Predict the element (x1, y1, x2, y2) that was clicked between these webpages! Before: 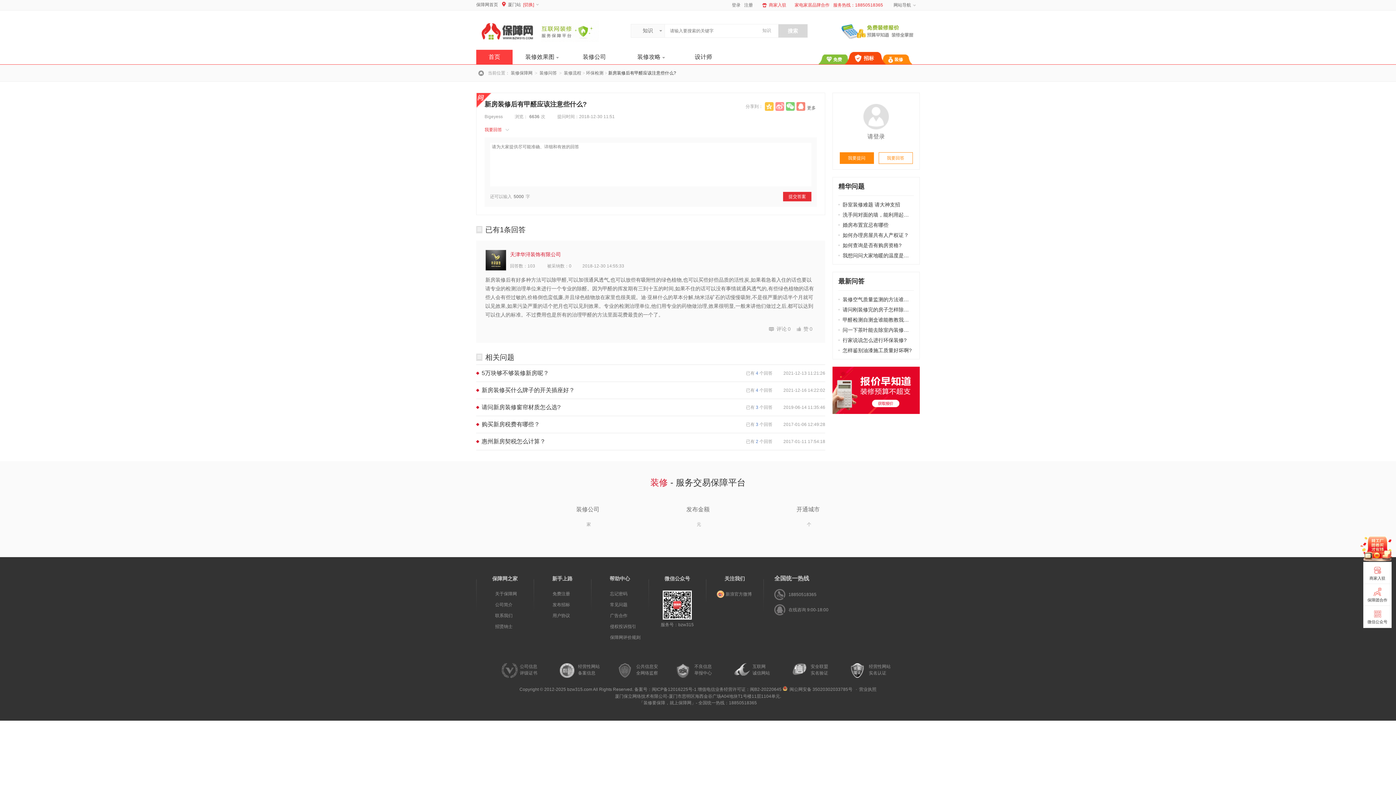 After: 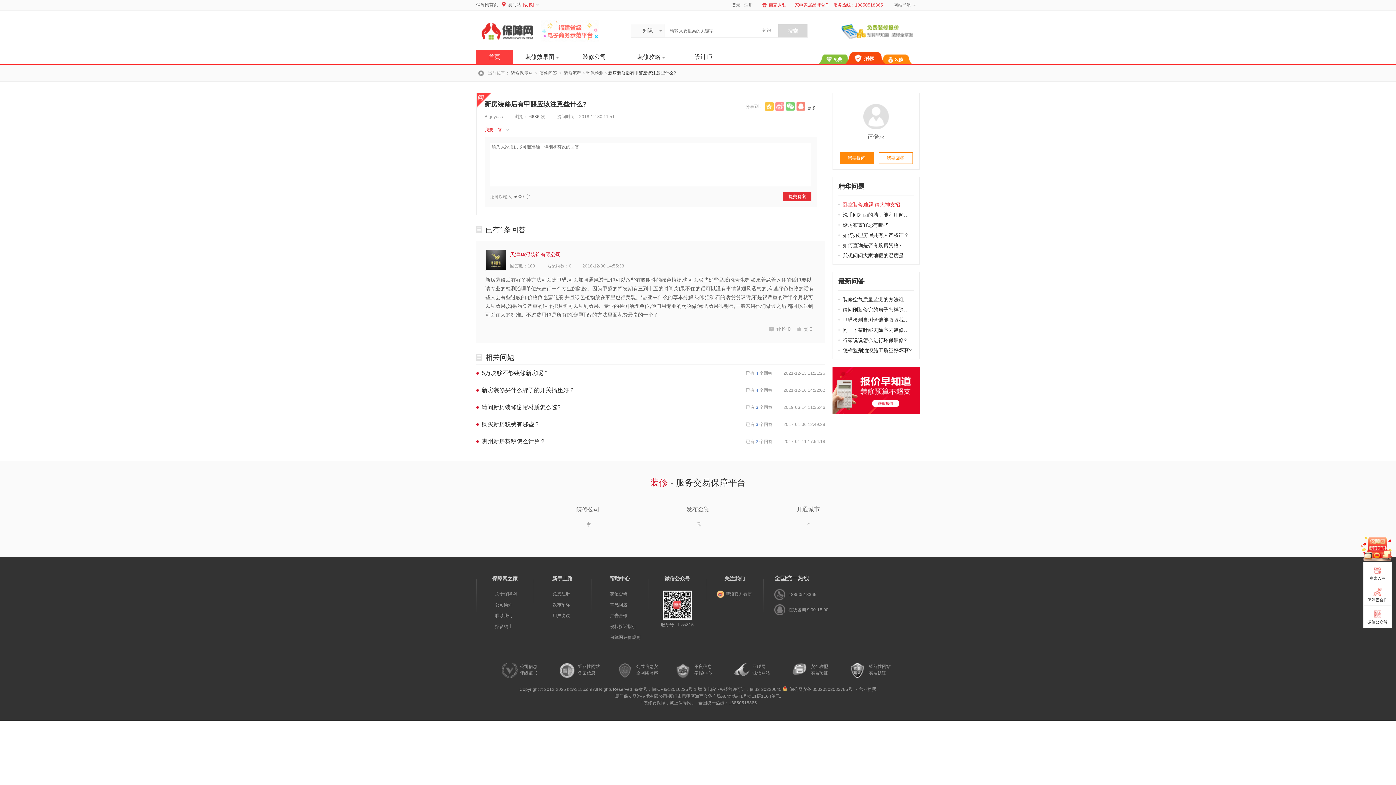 Action: label: 卧室装修难题 请大神支招 bbox: (838, 199, 912, 209)